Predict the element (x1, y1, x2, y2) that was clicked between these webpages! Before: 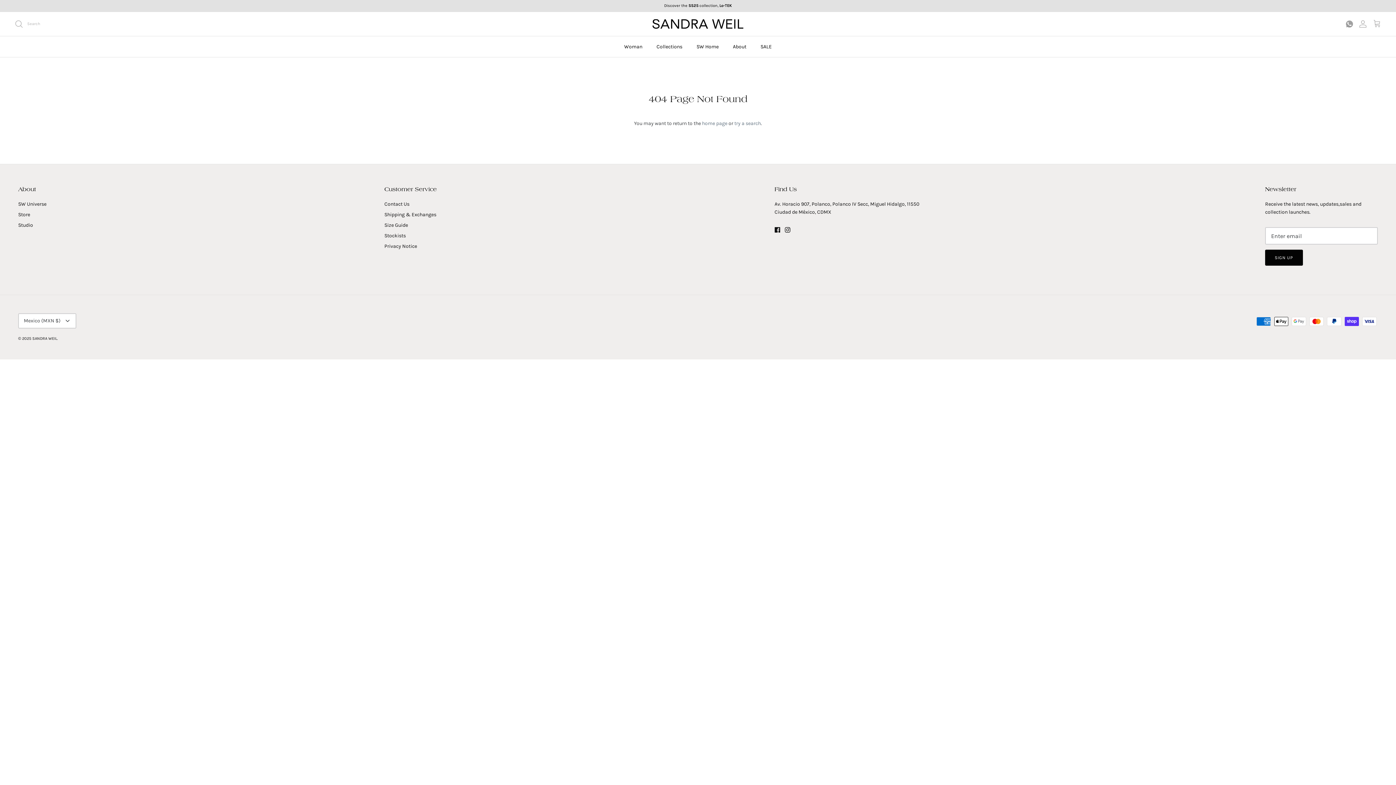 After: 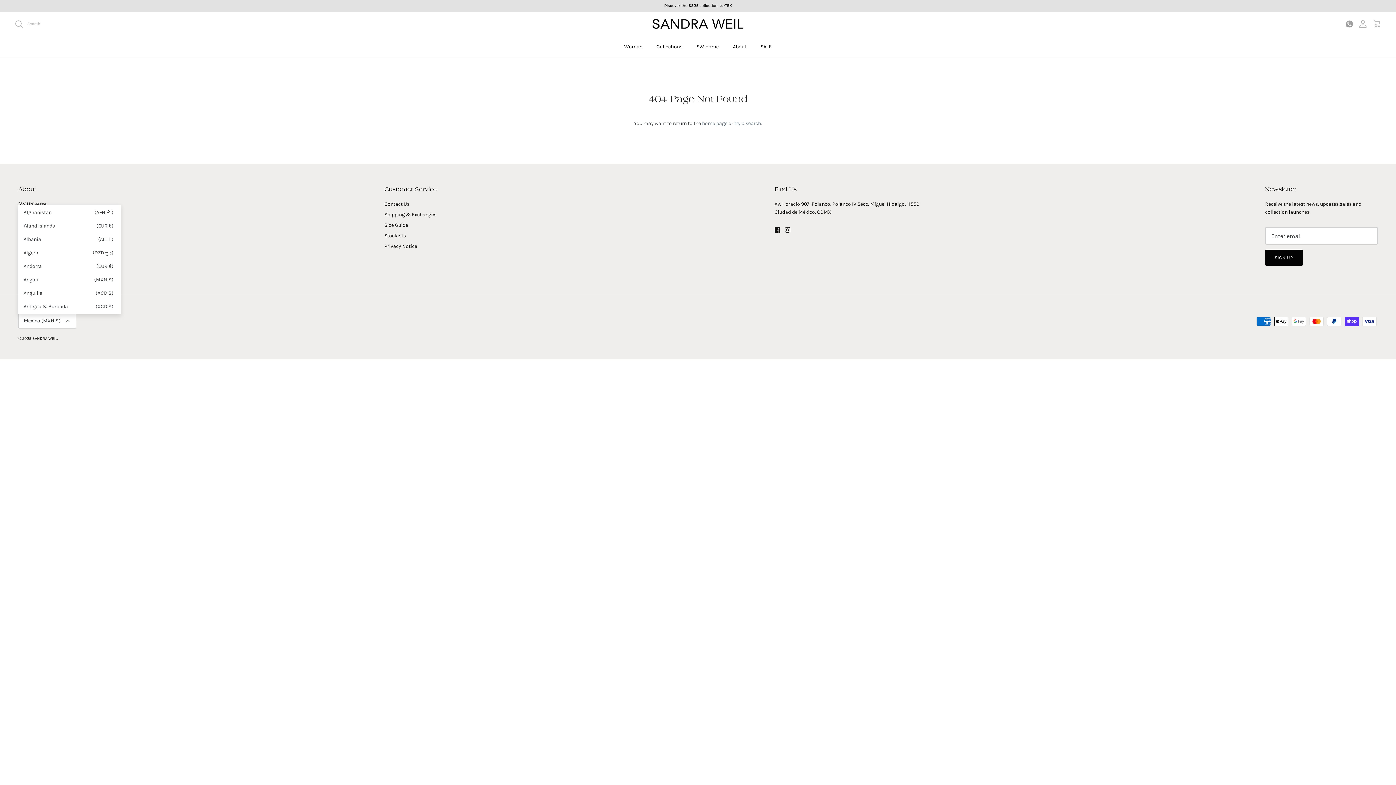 Action: bbox: (18, 313, 76, 328) label: Mexico (MXN $)